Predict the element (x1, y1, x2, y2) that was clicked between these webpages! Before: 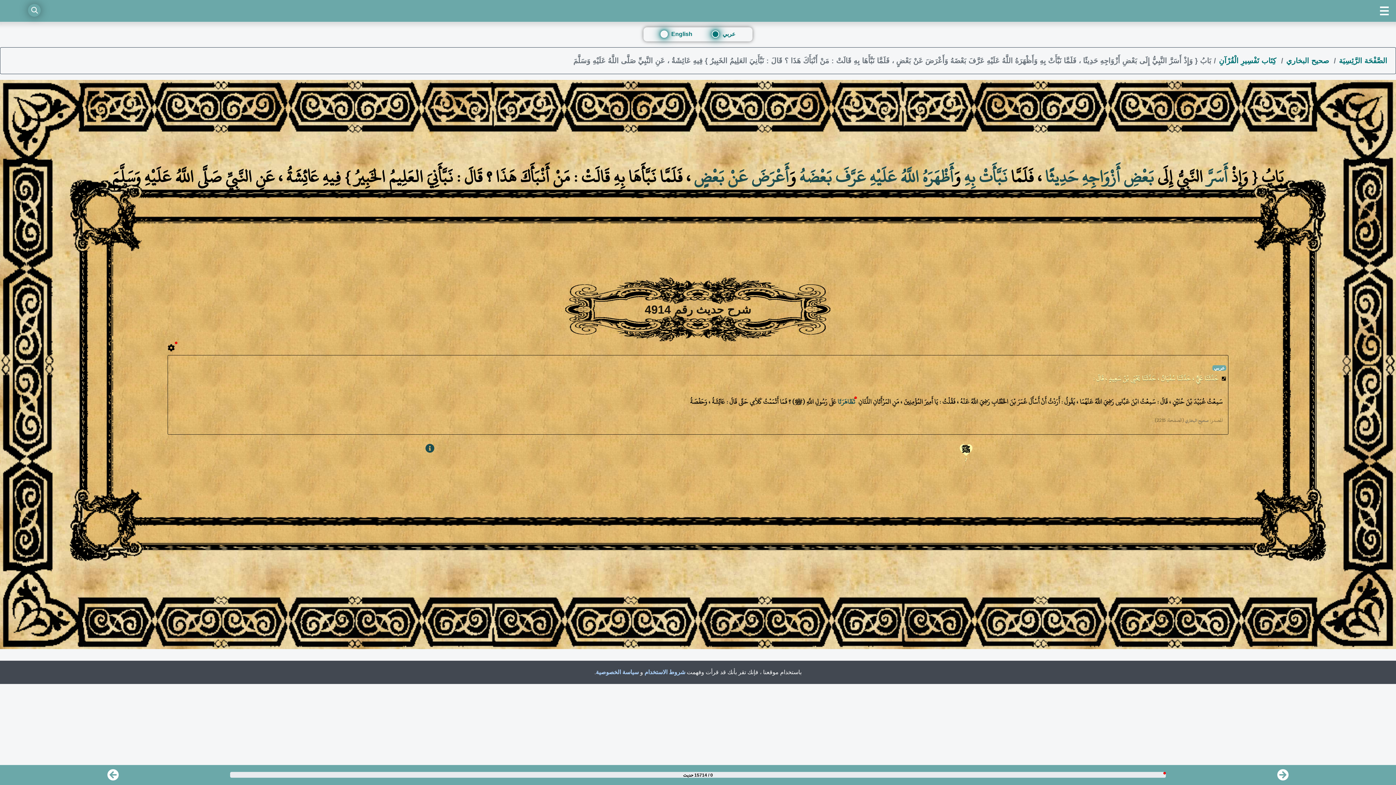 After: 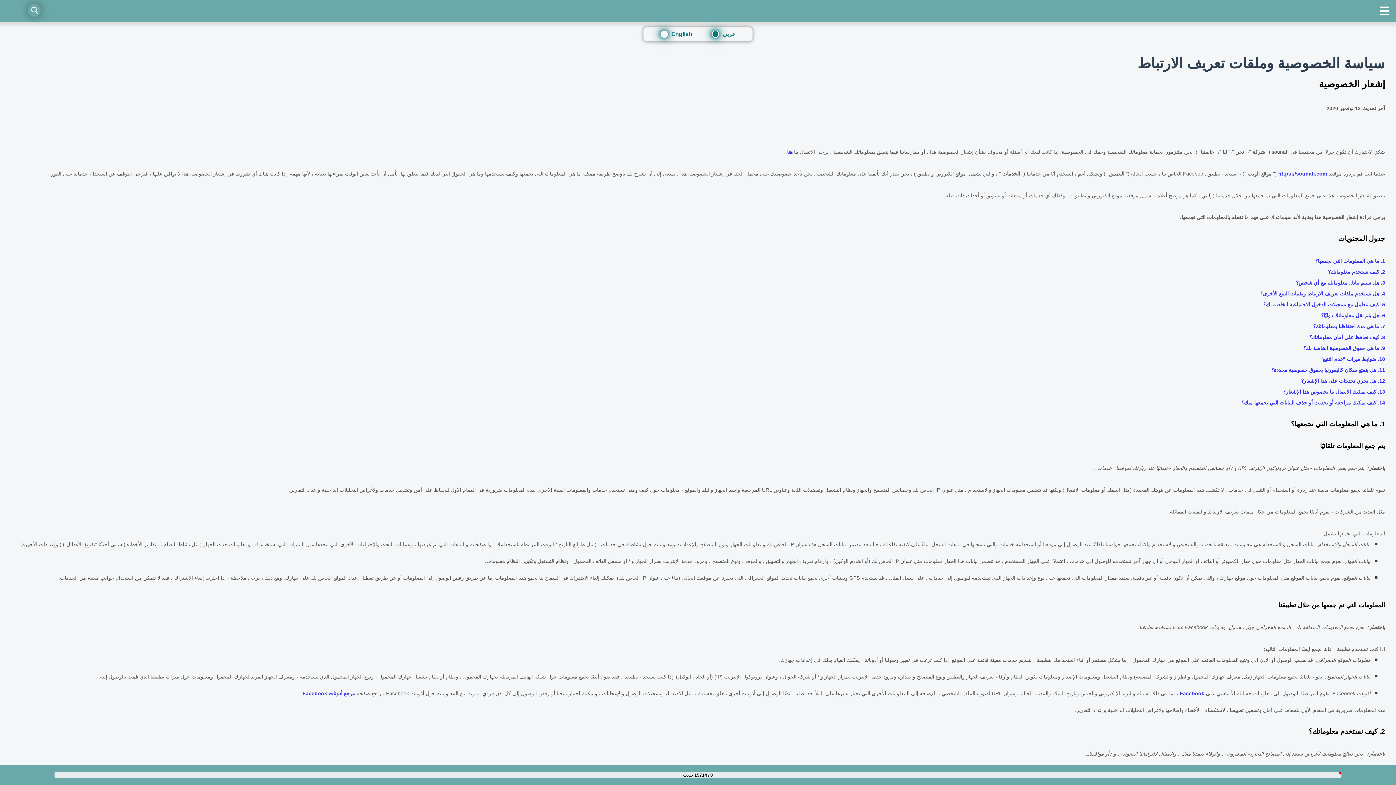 Action: bbox: (596, 669, 638, 675) label: سياسة الخصوصية